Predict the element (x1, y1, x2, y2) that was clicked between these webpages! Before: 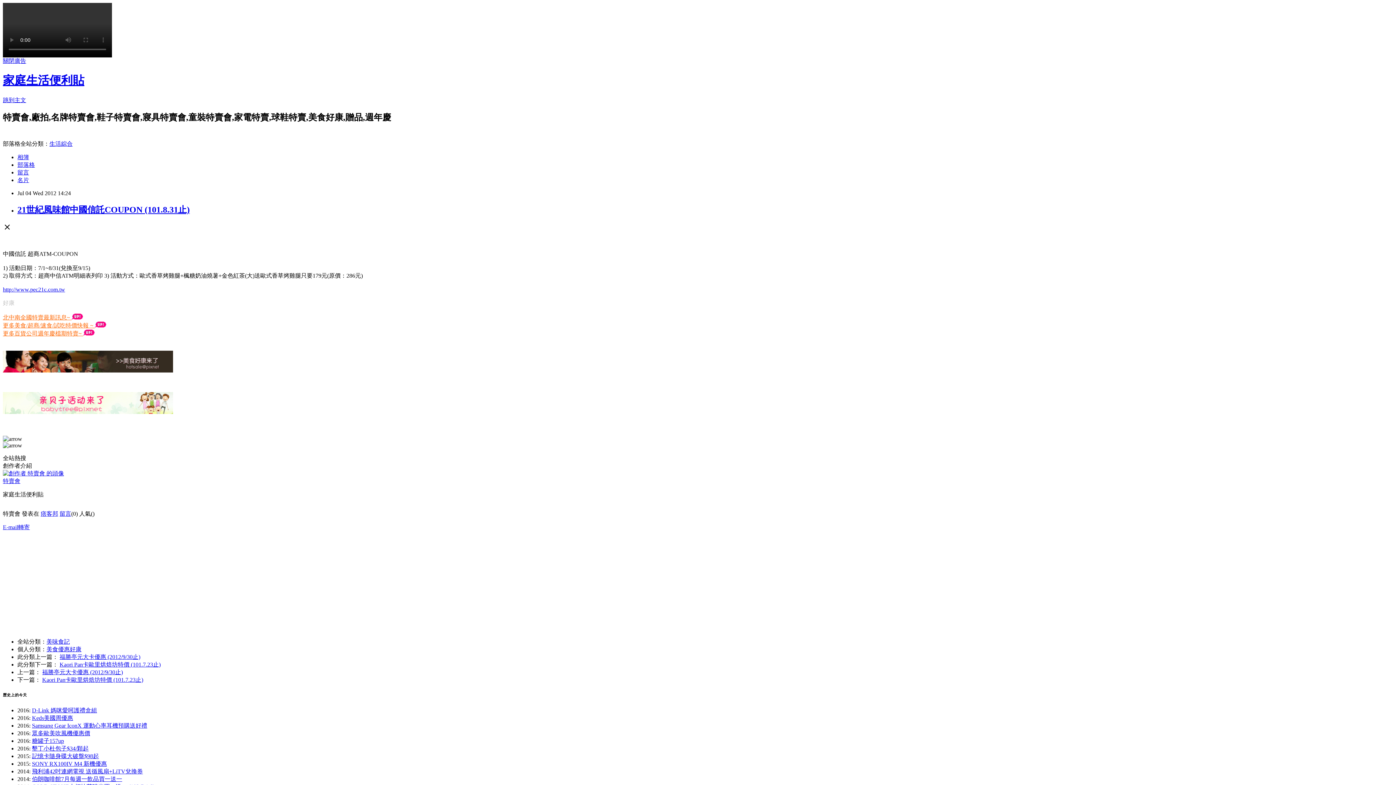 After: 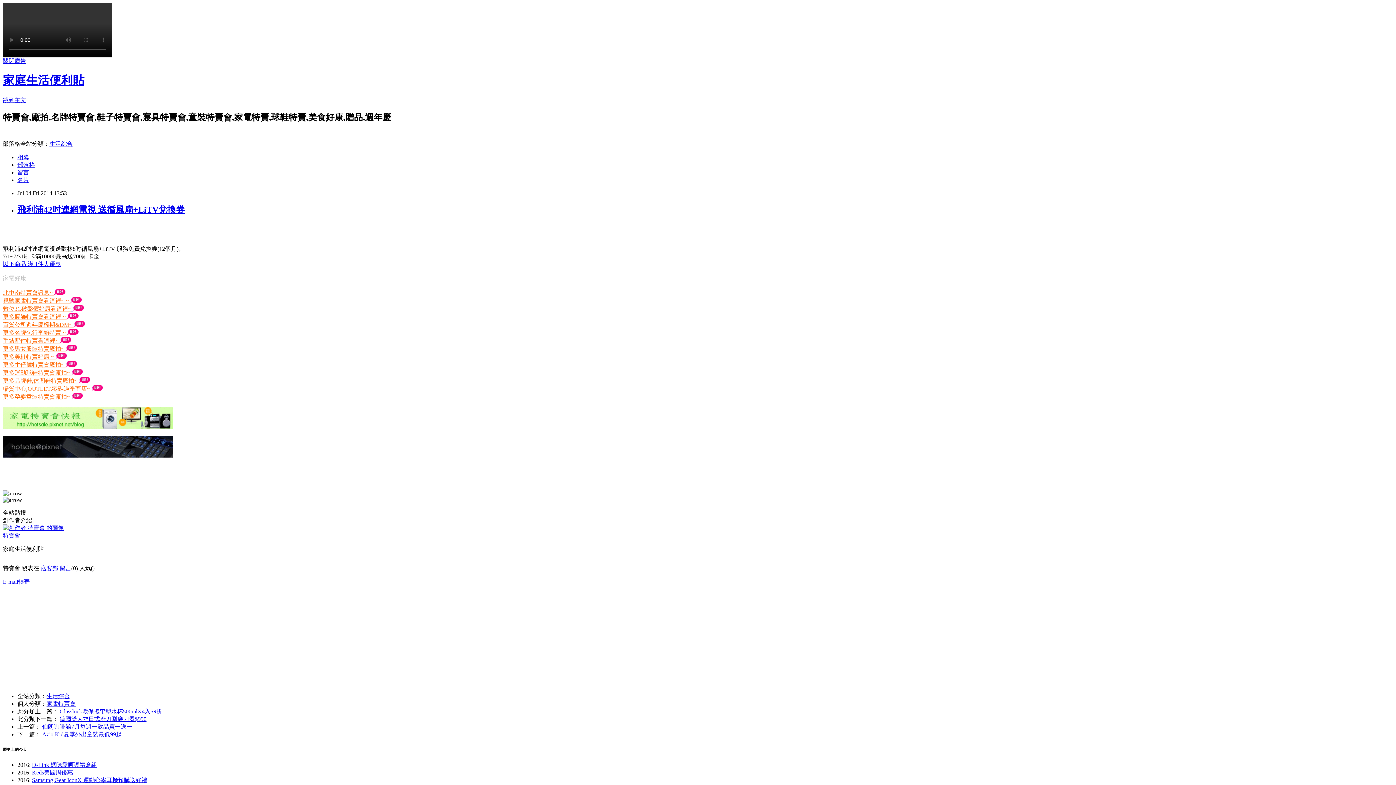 Action: bbox: (32, 768, 142, 775) label: 飛利浦42吋連網電視 送循風扇+LiTV兌換券